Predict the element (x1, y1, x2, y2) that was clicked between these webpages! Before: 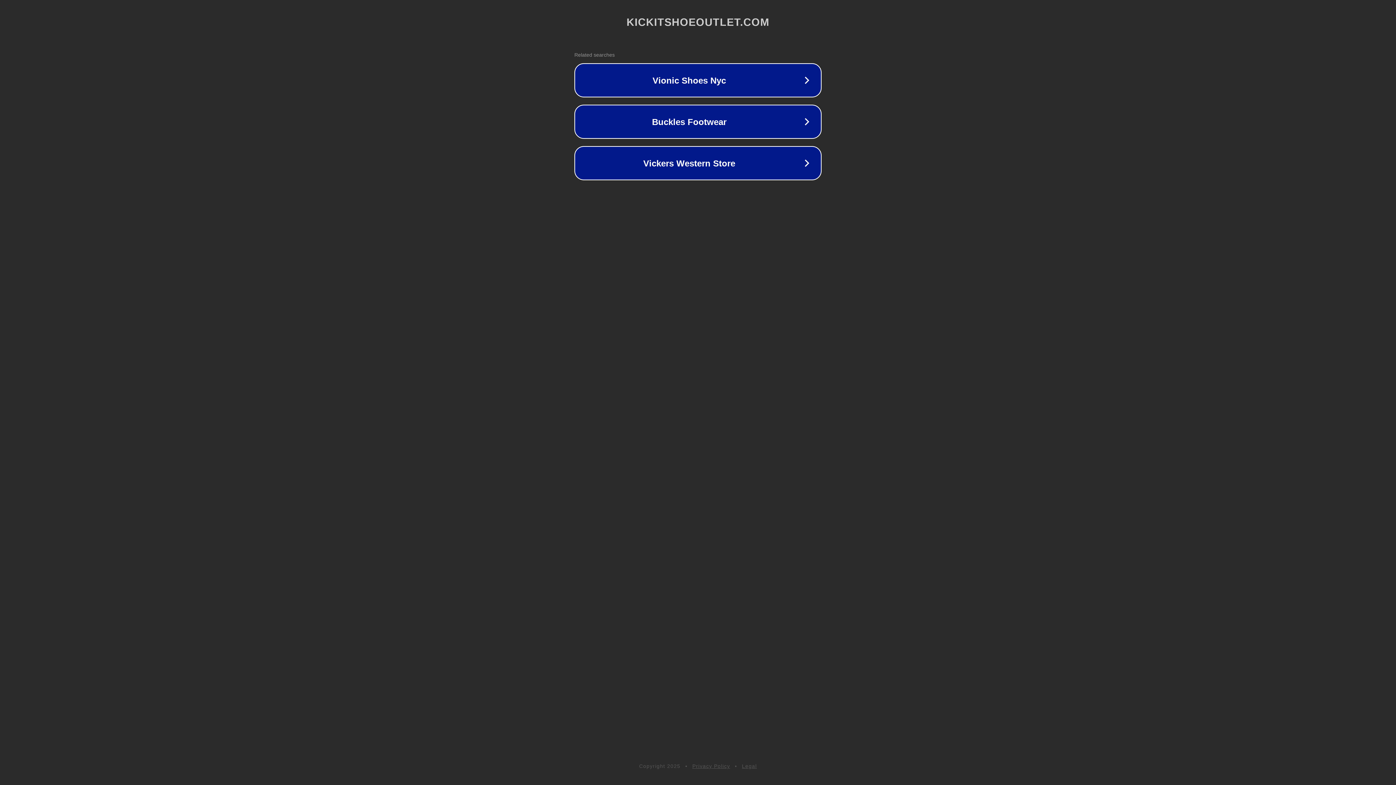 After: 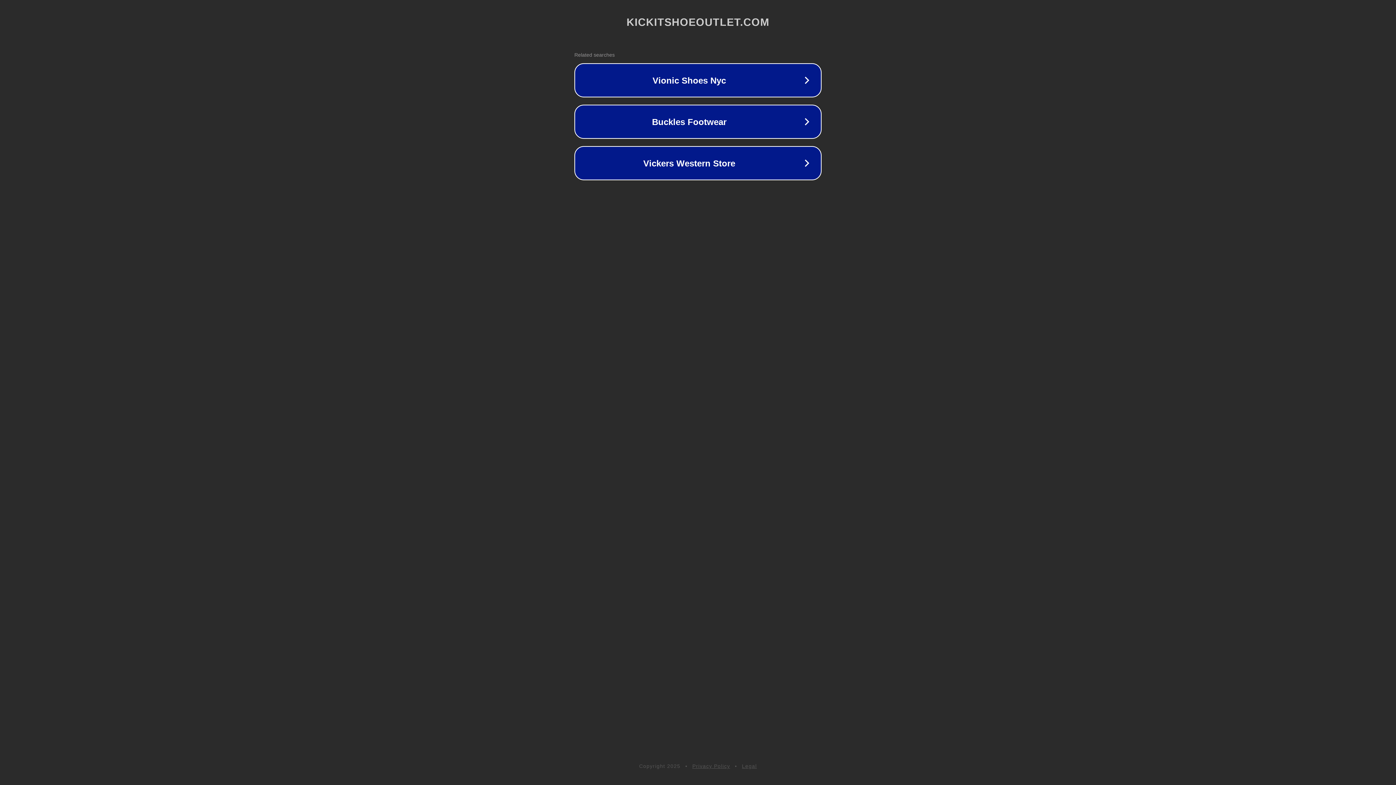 Action: label: Privacy Policy bbox: (692, 763, 730, 769)